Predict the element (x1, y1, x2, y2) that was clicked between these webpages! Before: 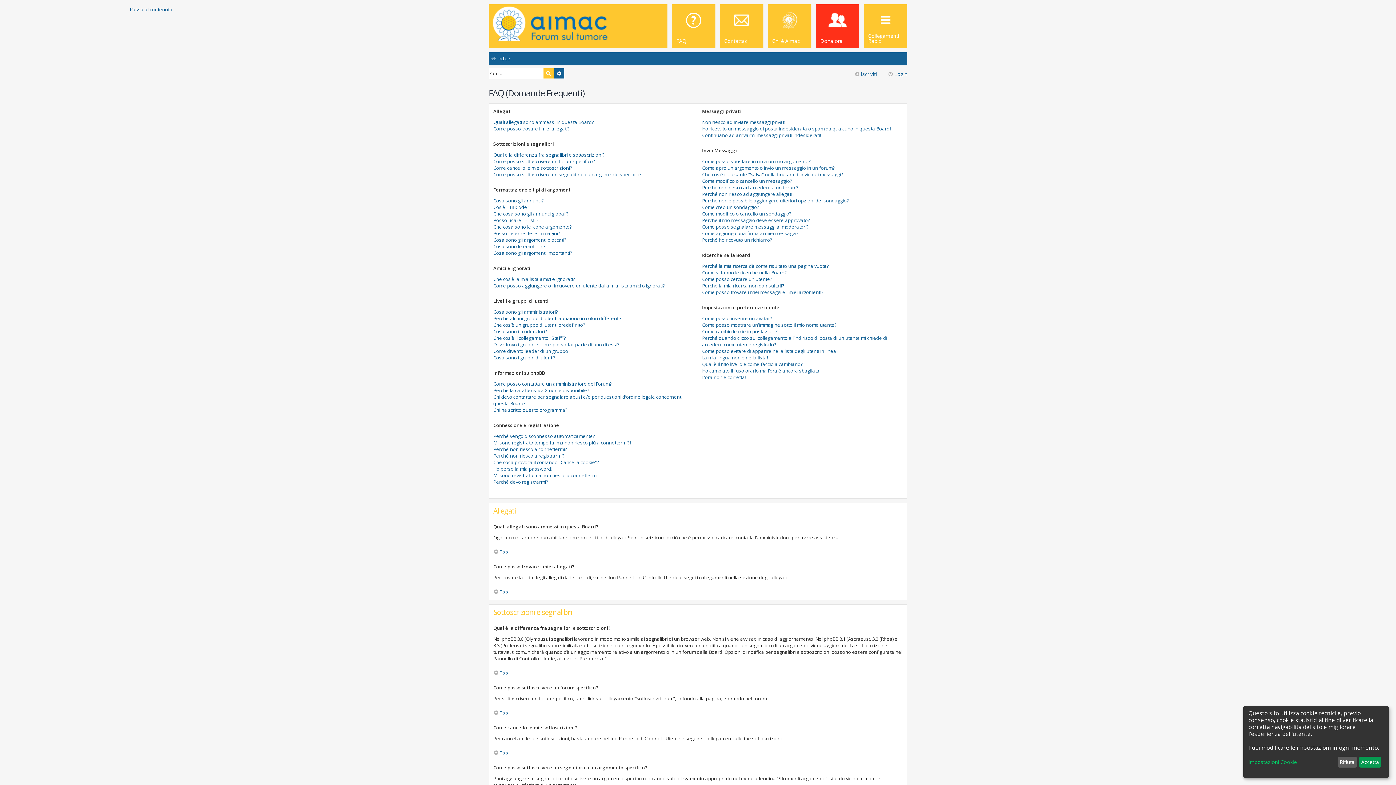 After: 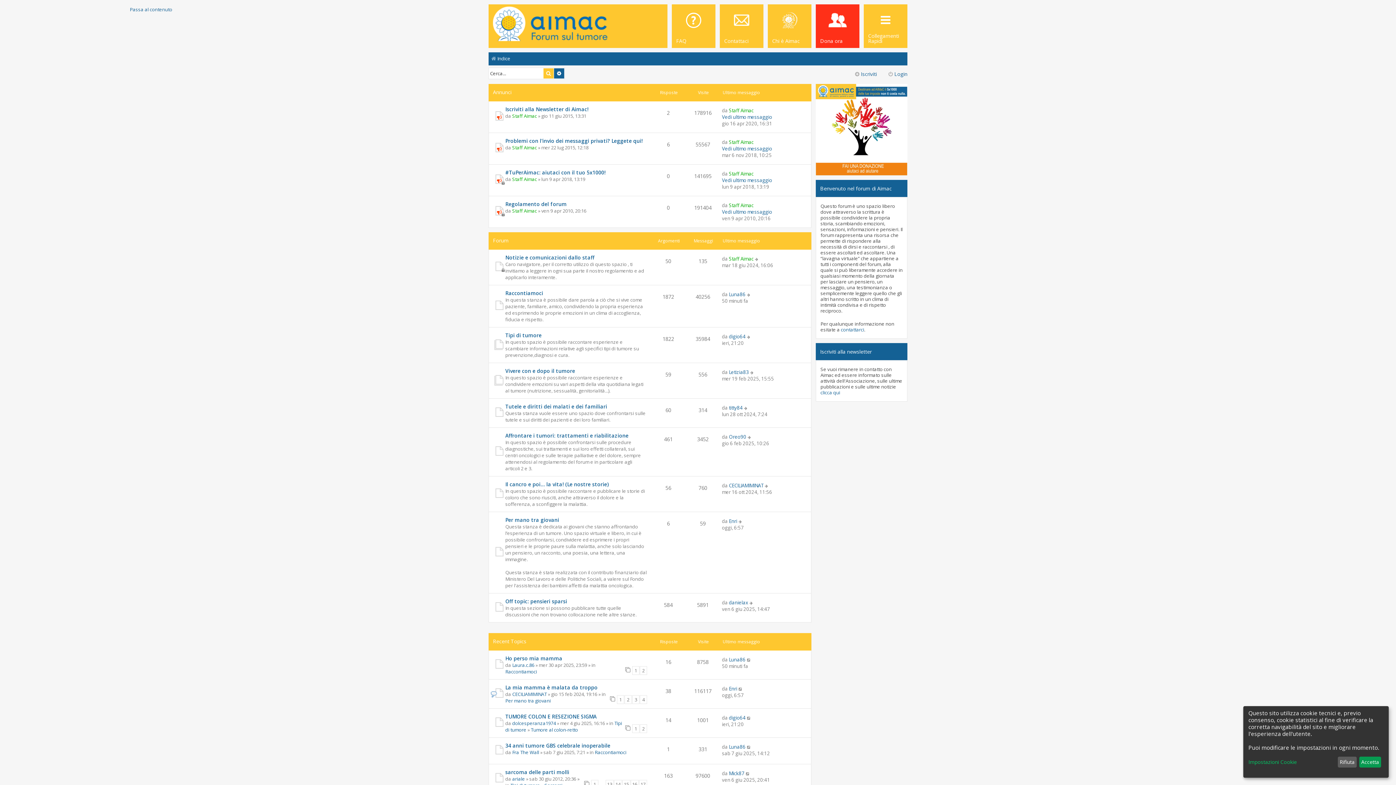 Action: bbox: (493, 6, 607, 42)